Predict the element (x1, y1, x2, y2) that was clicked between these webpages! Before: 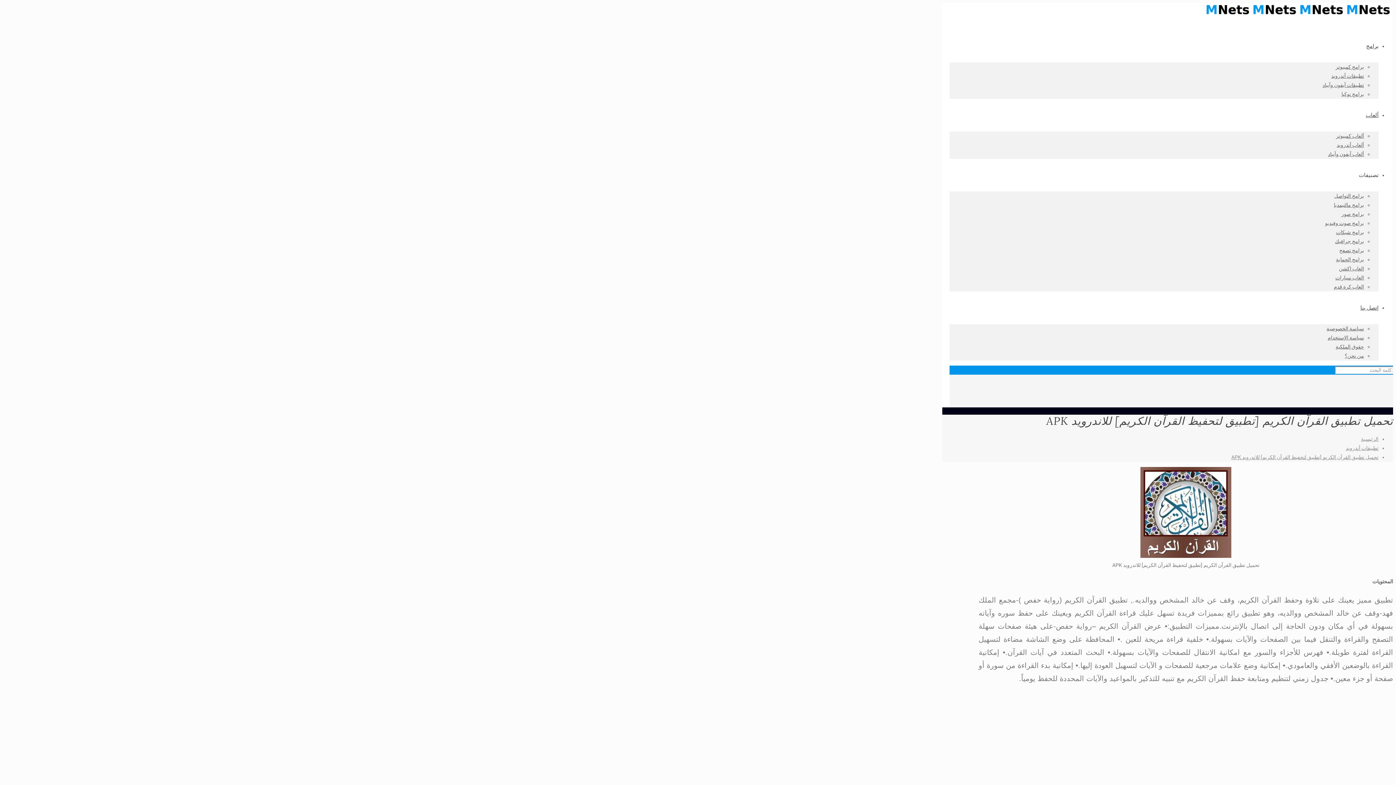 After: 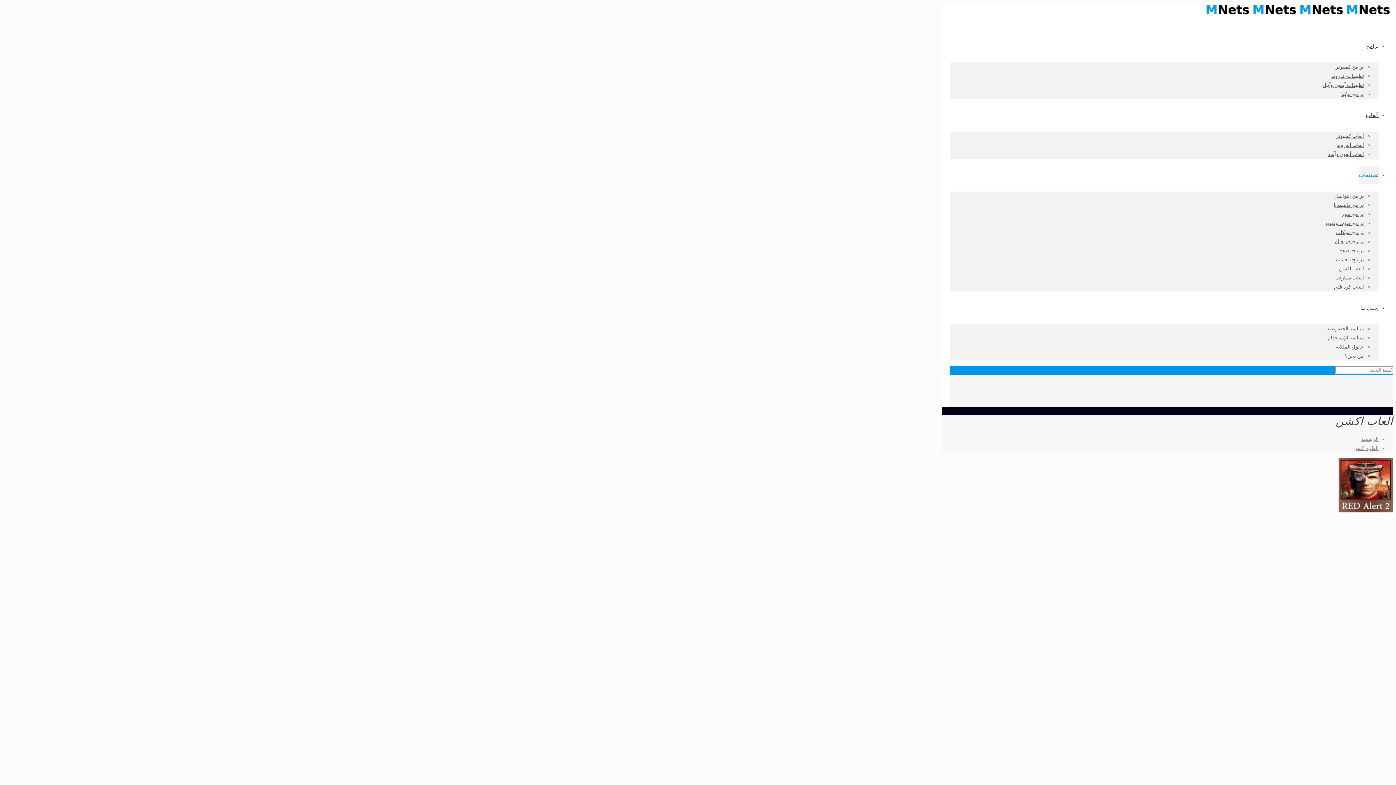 Action: label: العاب اكشن bbox: (1339, 265, 1364, 271)